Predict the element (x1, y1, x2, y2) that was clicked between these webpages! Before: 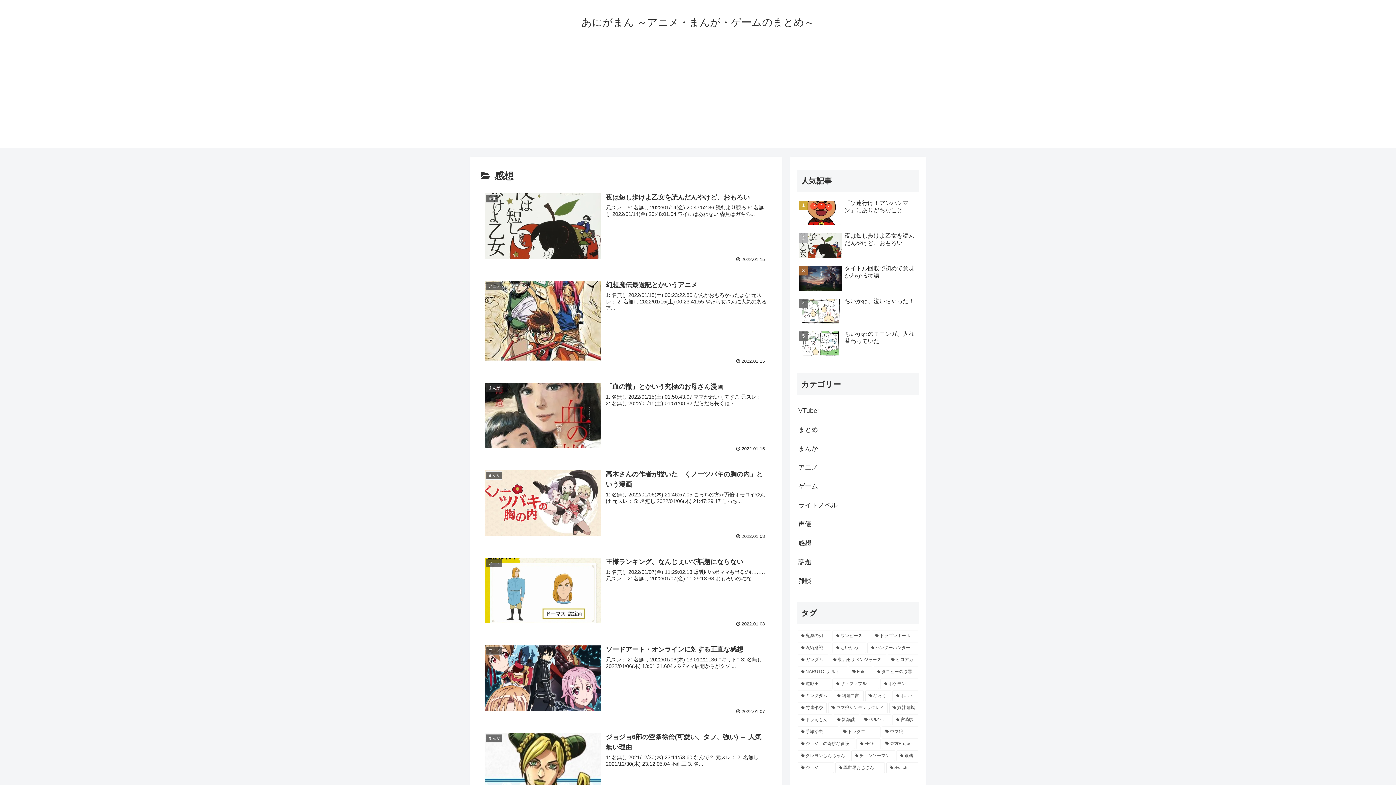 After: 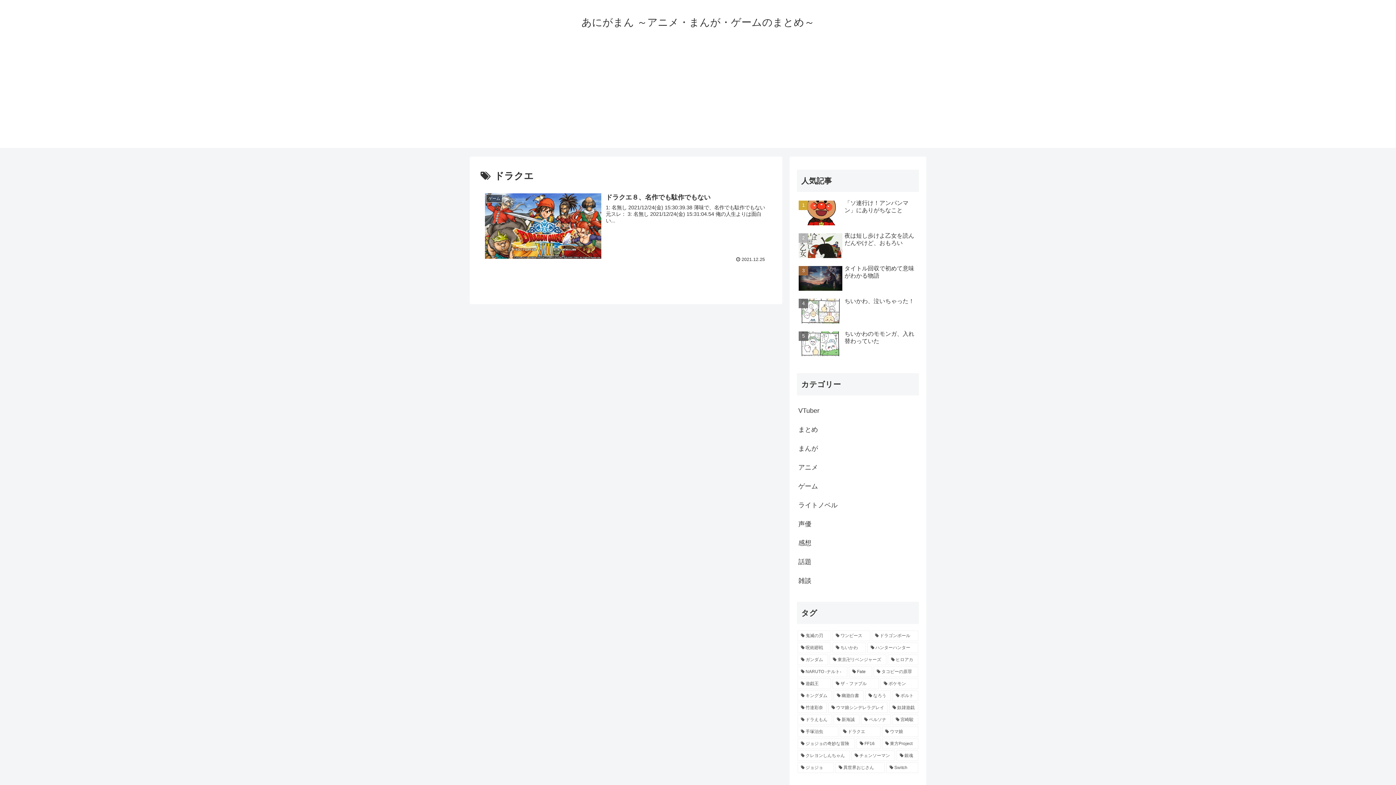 Action: label: ドラクエ (1個の項目) bbox: (840, 726, 880, 737)